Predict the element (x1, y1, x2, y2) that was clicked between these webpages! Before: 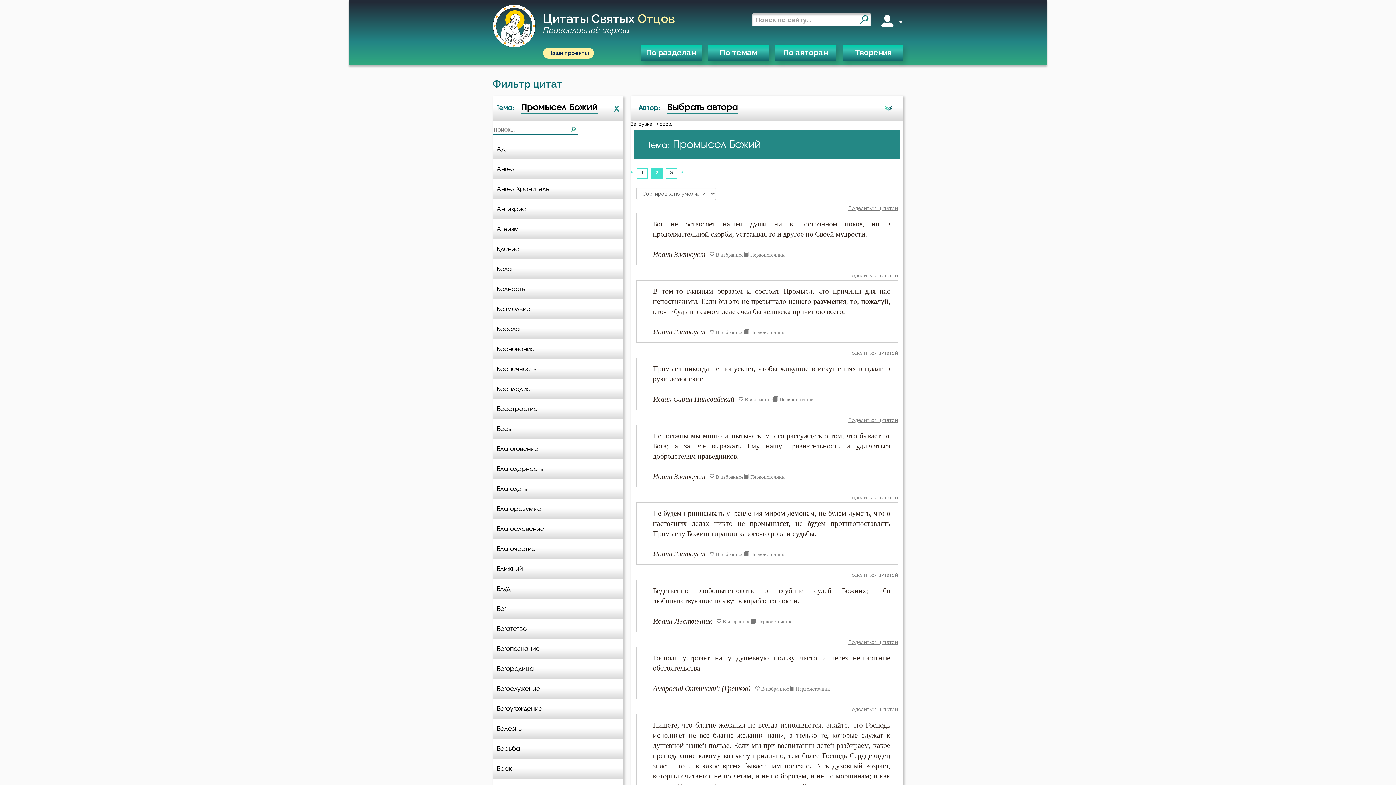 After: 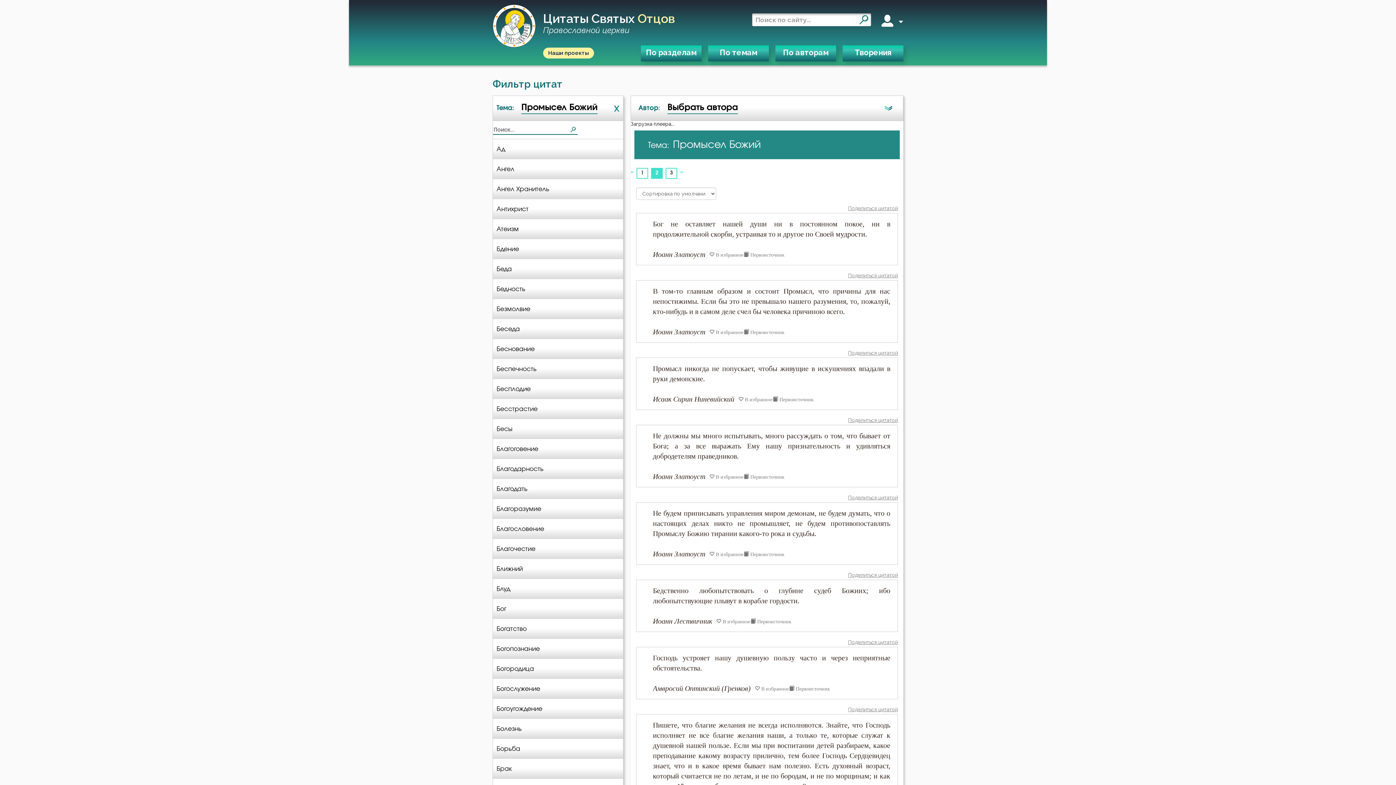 Action: label:  Первоисточник bbox: (789, 685, 830, 693)